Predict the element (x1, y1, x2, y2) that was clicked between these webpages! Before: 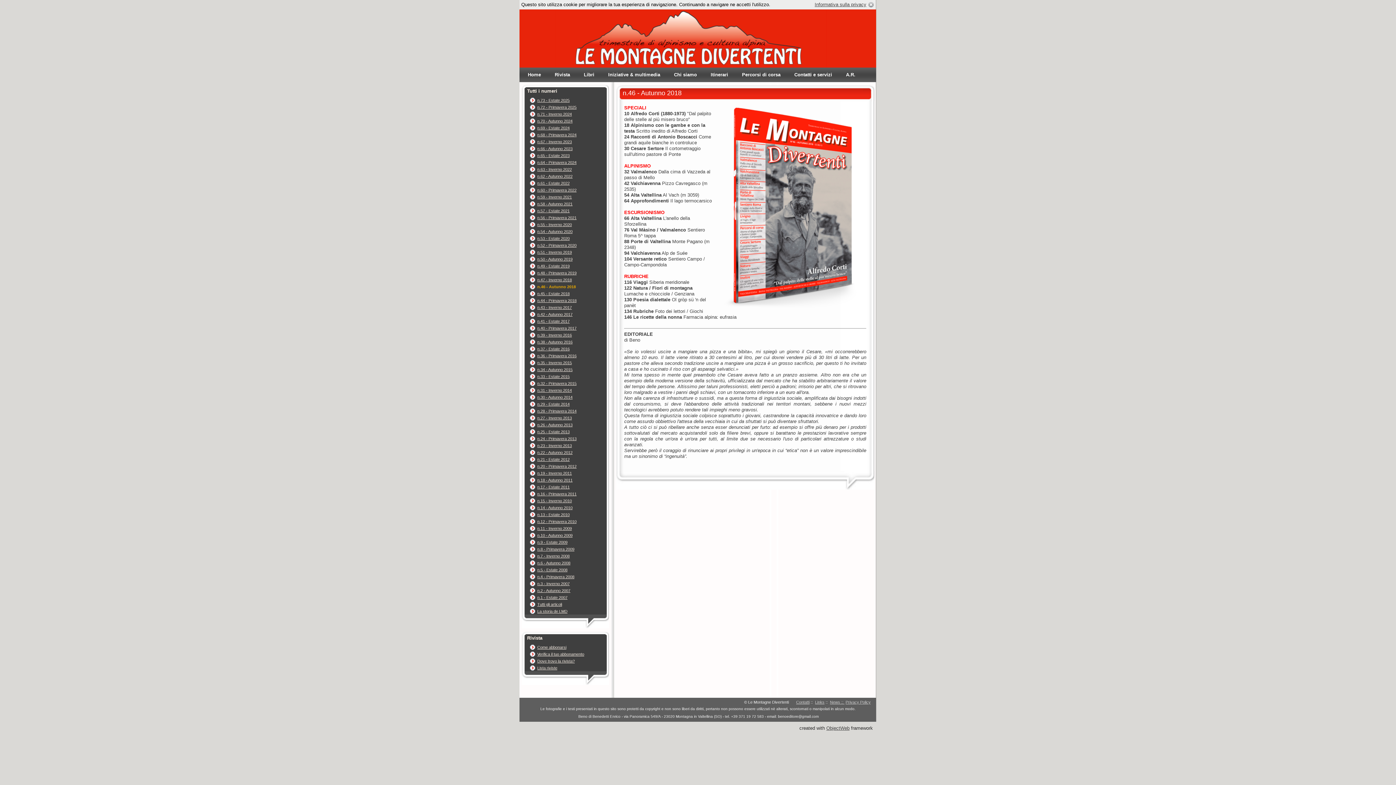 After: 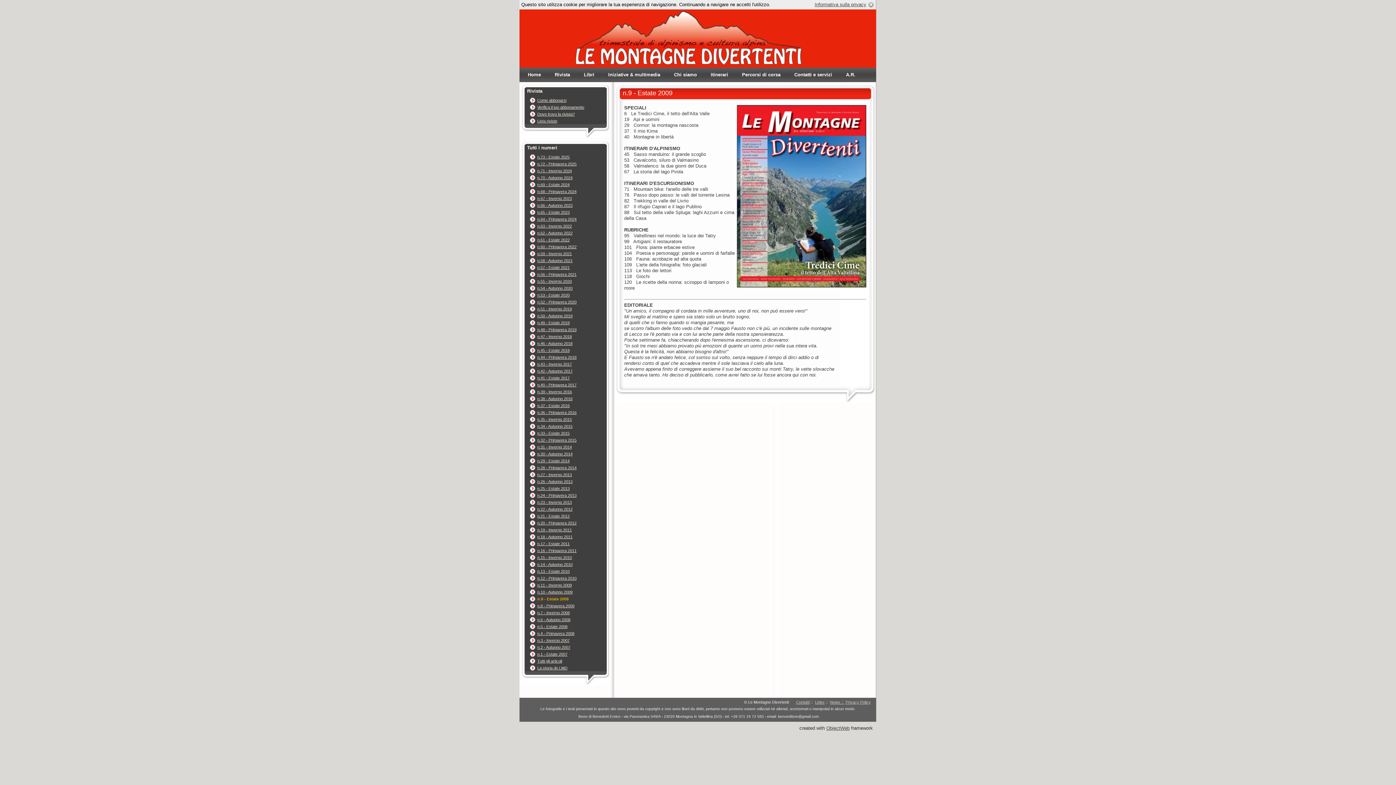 Action: label: n.9 - Estate 2009 bbox: (537, 540, 567, 544)